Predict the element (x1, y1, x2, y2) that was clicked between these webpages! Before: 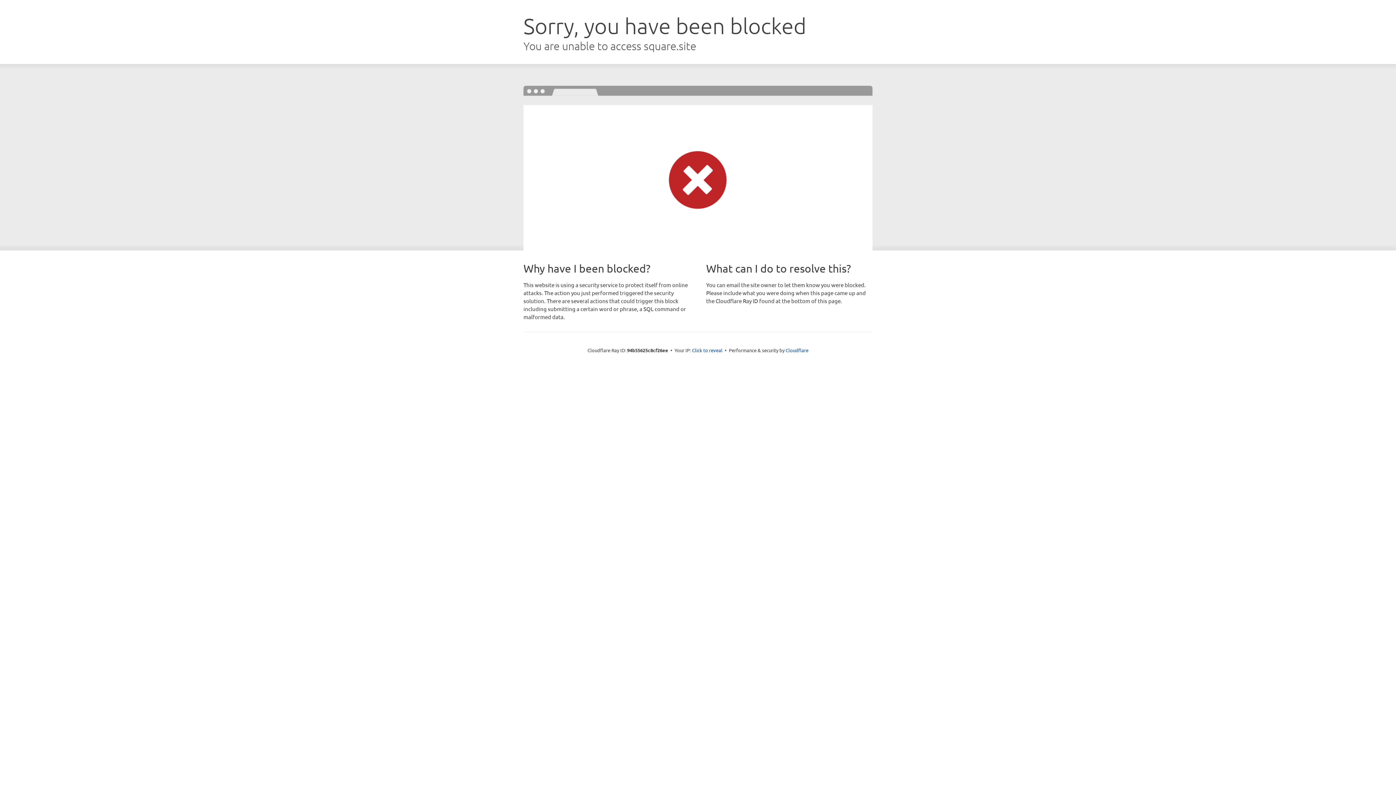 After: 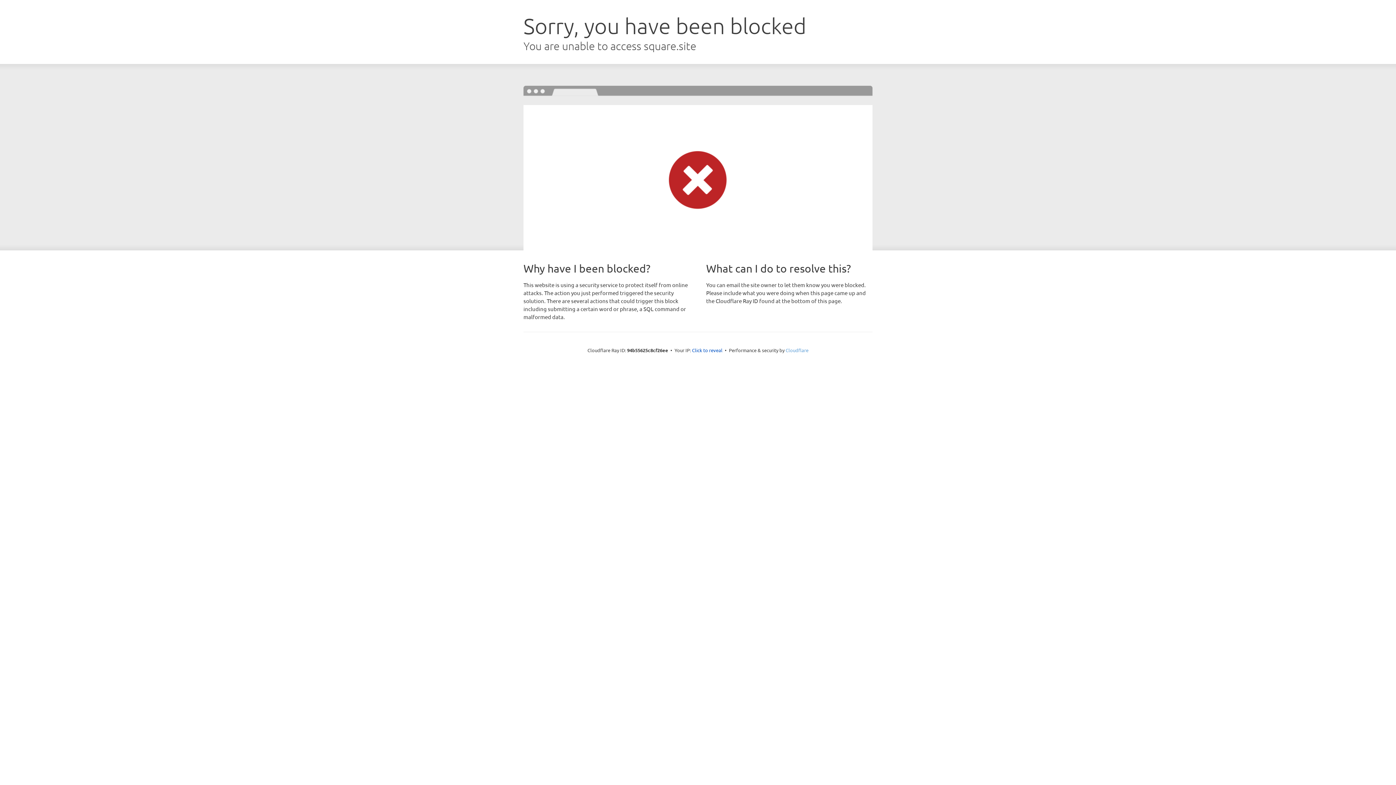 Action: label: Cloudflare bbox: (785, 347, 808, 353)